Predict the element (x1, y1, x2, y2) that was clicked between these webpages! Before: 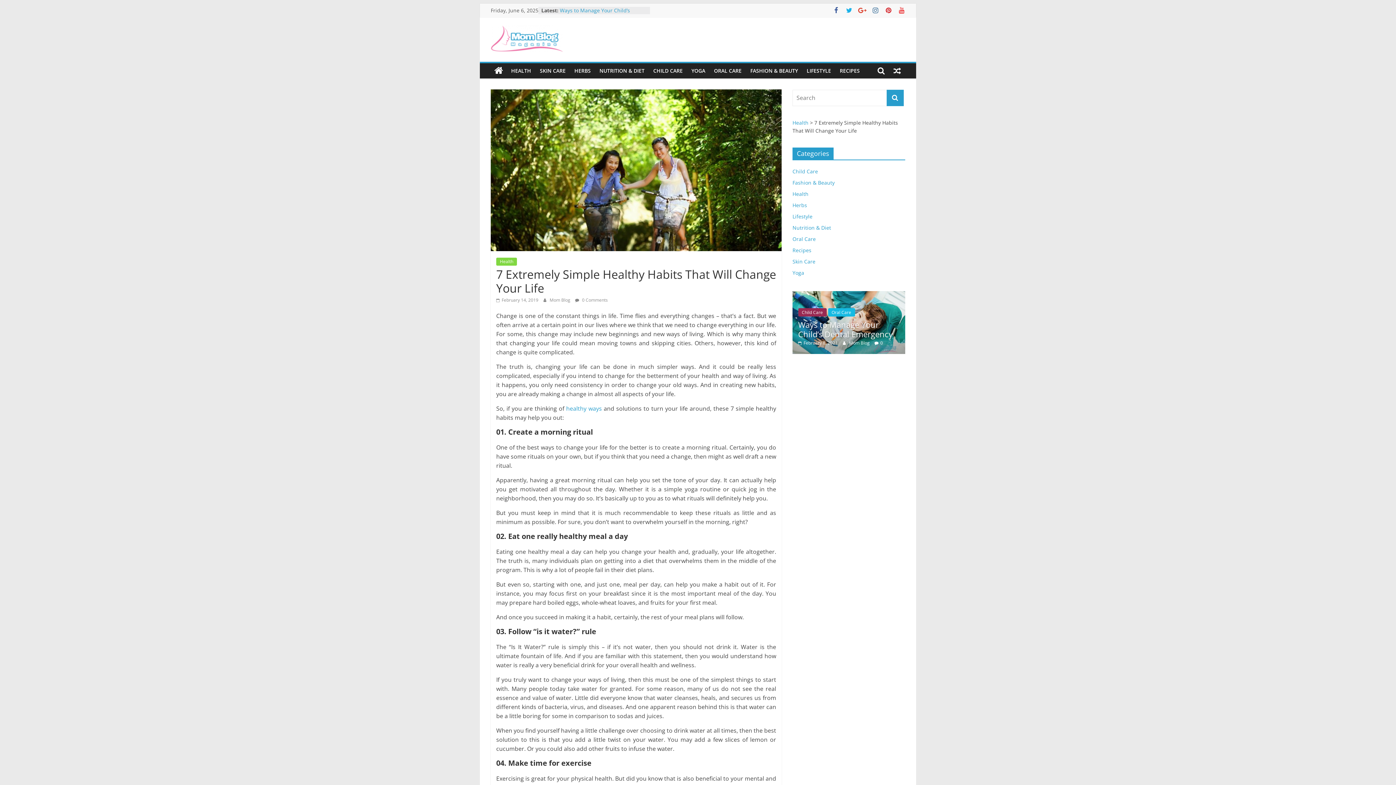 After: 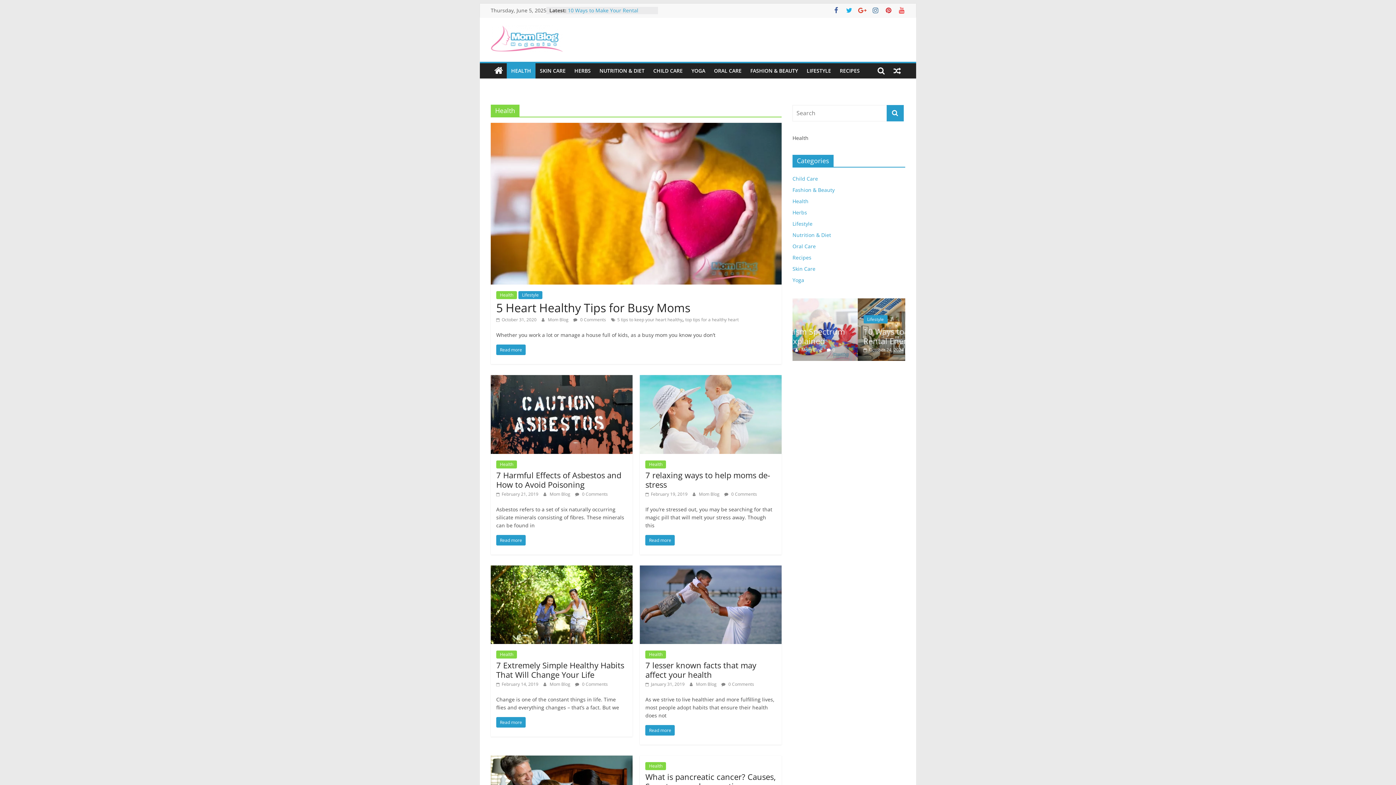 Action: bbox: (792, 119, 808, 126) label: Health